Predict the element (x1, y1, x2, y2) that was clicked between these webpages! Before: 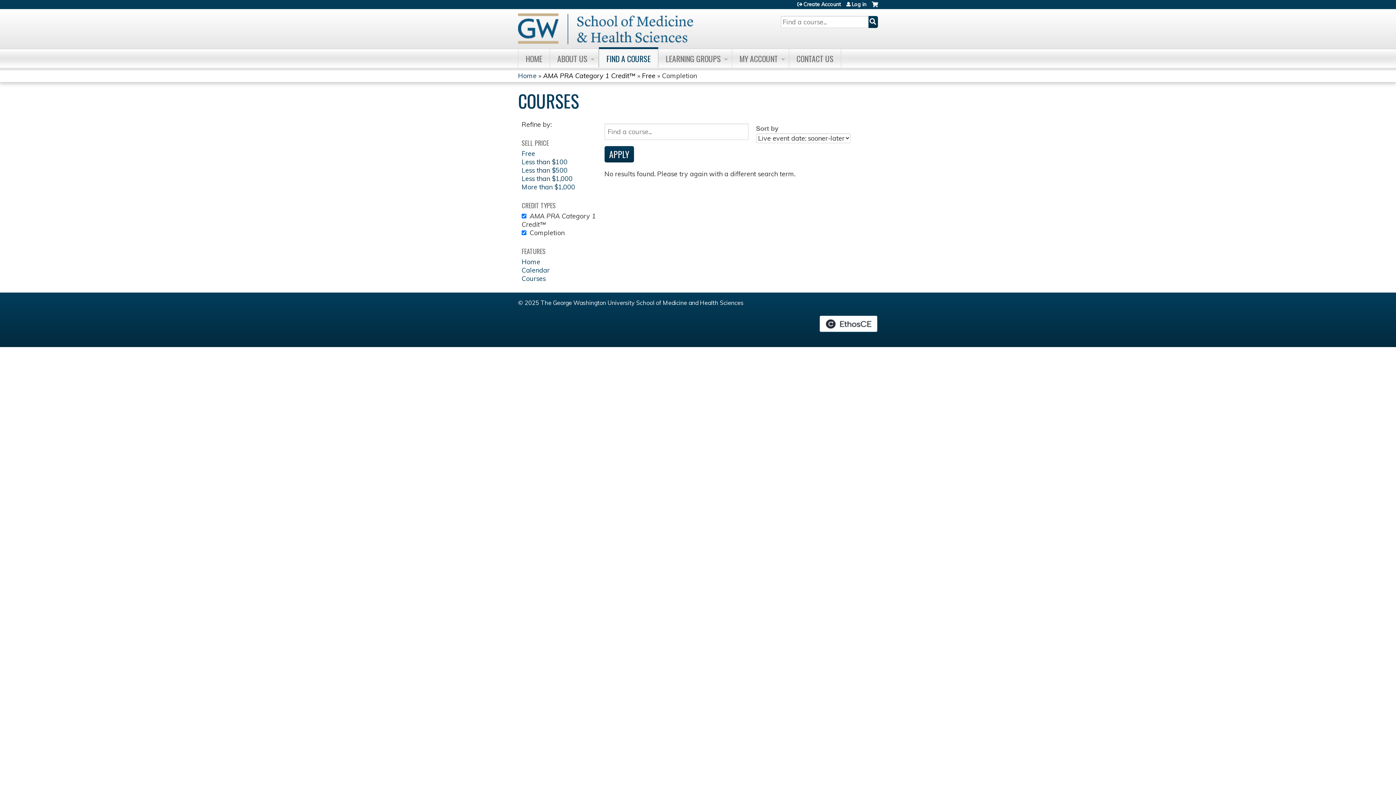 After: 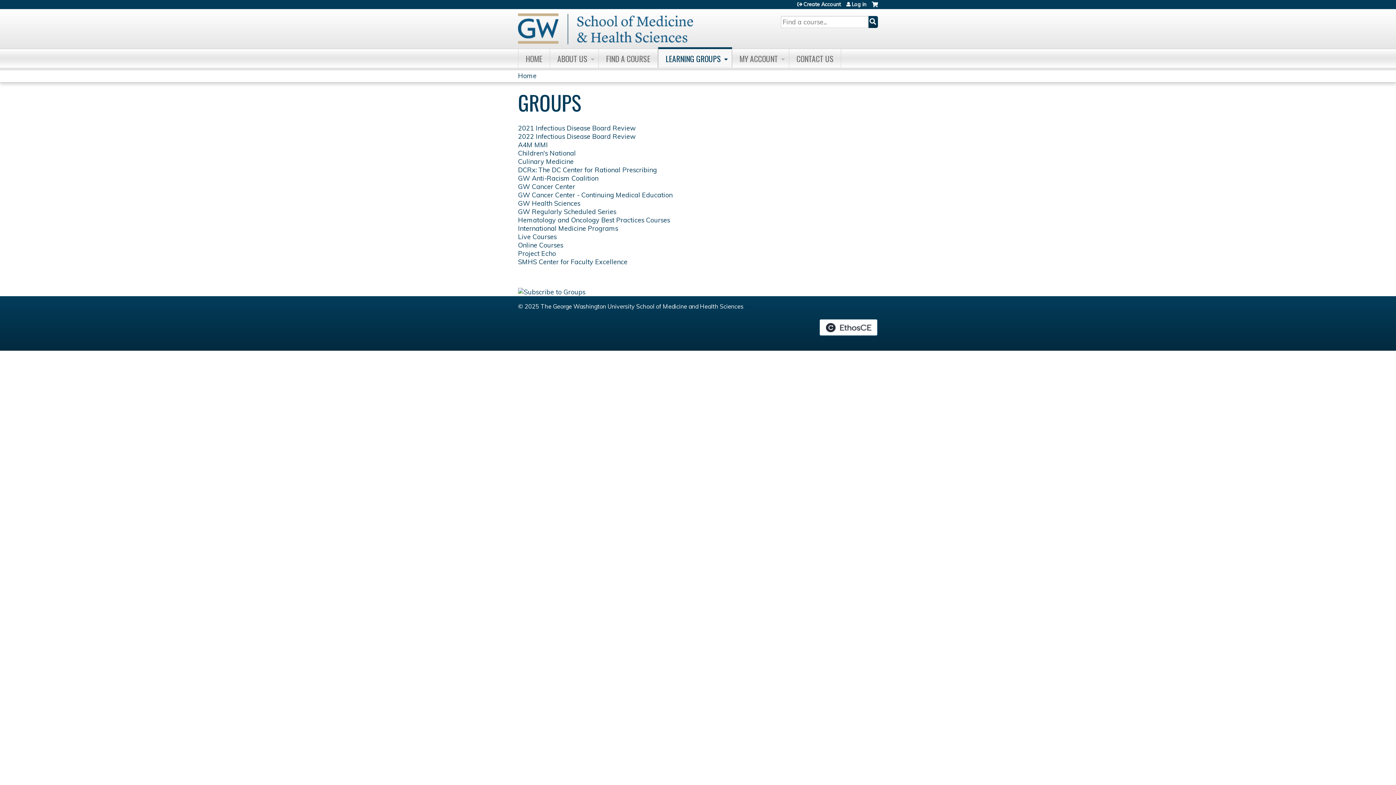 Action: label: LEARNING GROUPS bbox: (658, 49, 732, 67)